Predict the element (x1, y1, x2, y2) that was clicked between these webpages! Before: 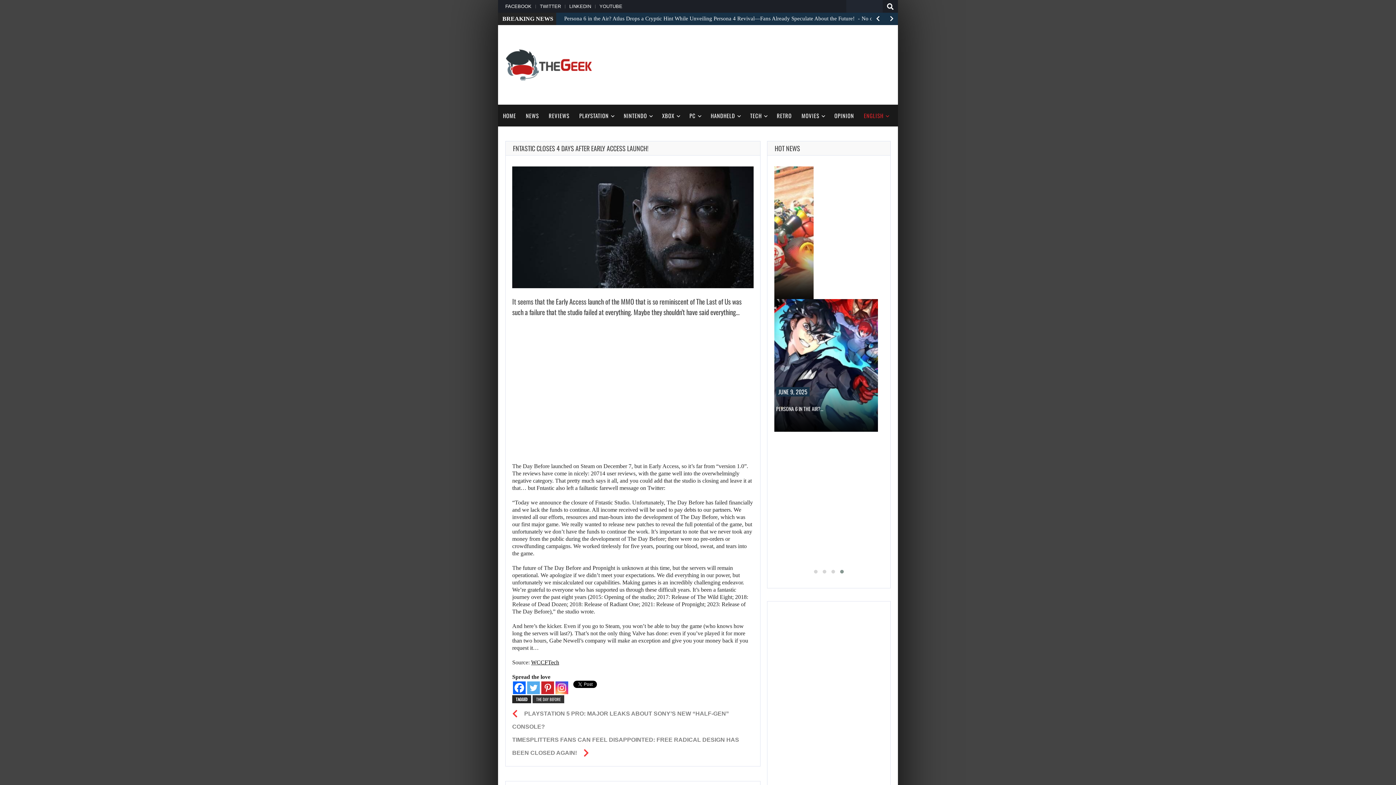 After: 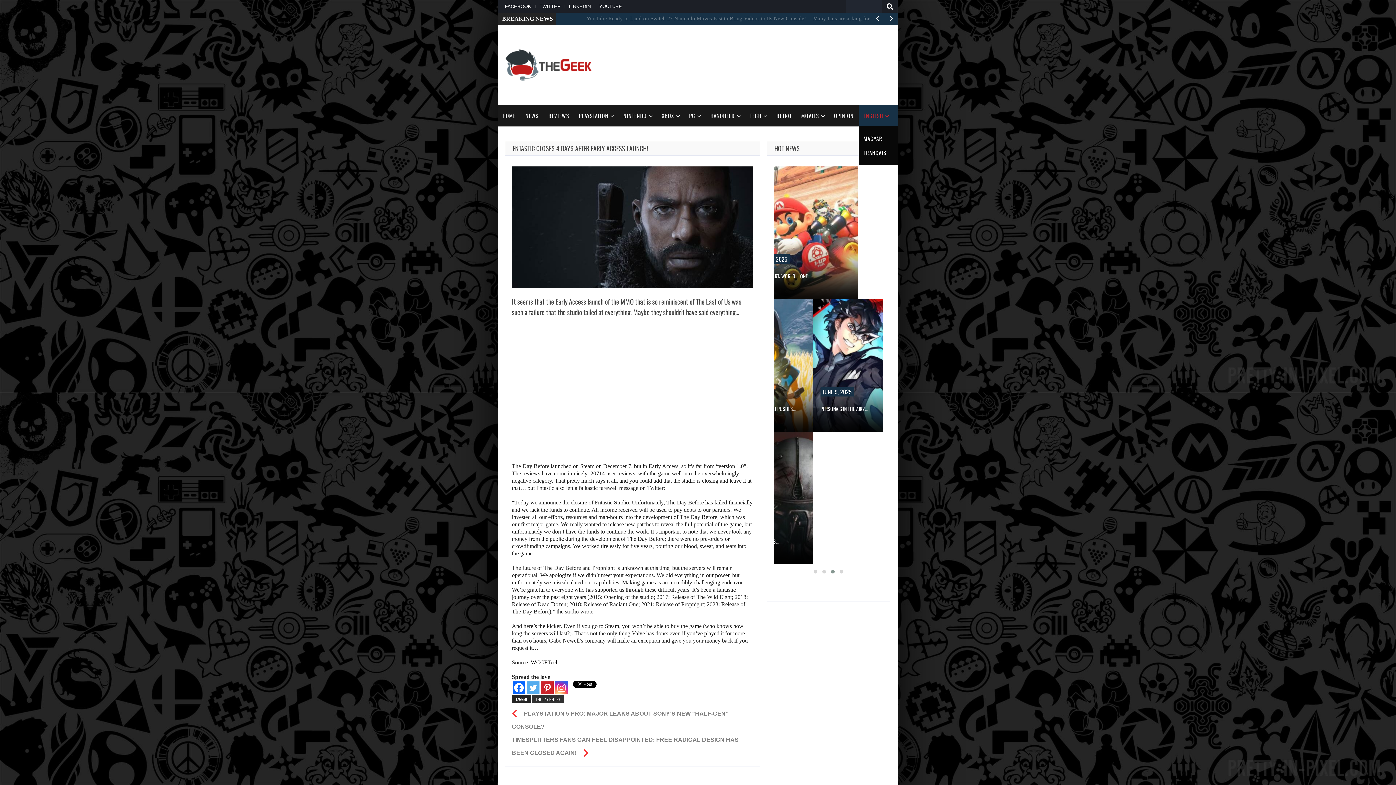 Action: bbox: (859, 104, 898, 126) label: ENGLISH